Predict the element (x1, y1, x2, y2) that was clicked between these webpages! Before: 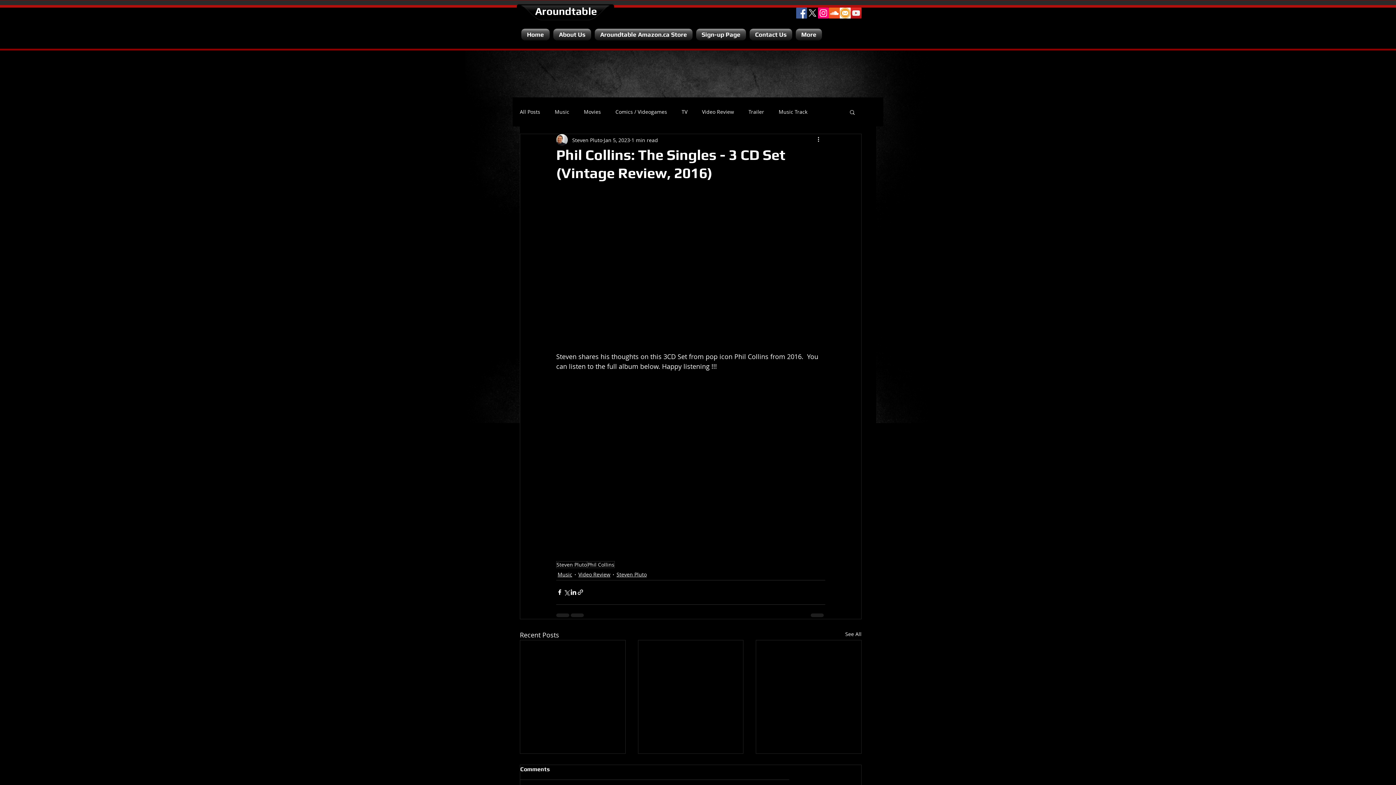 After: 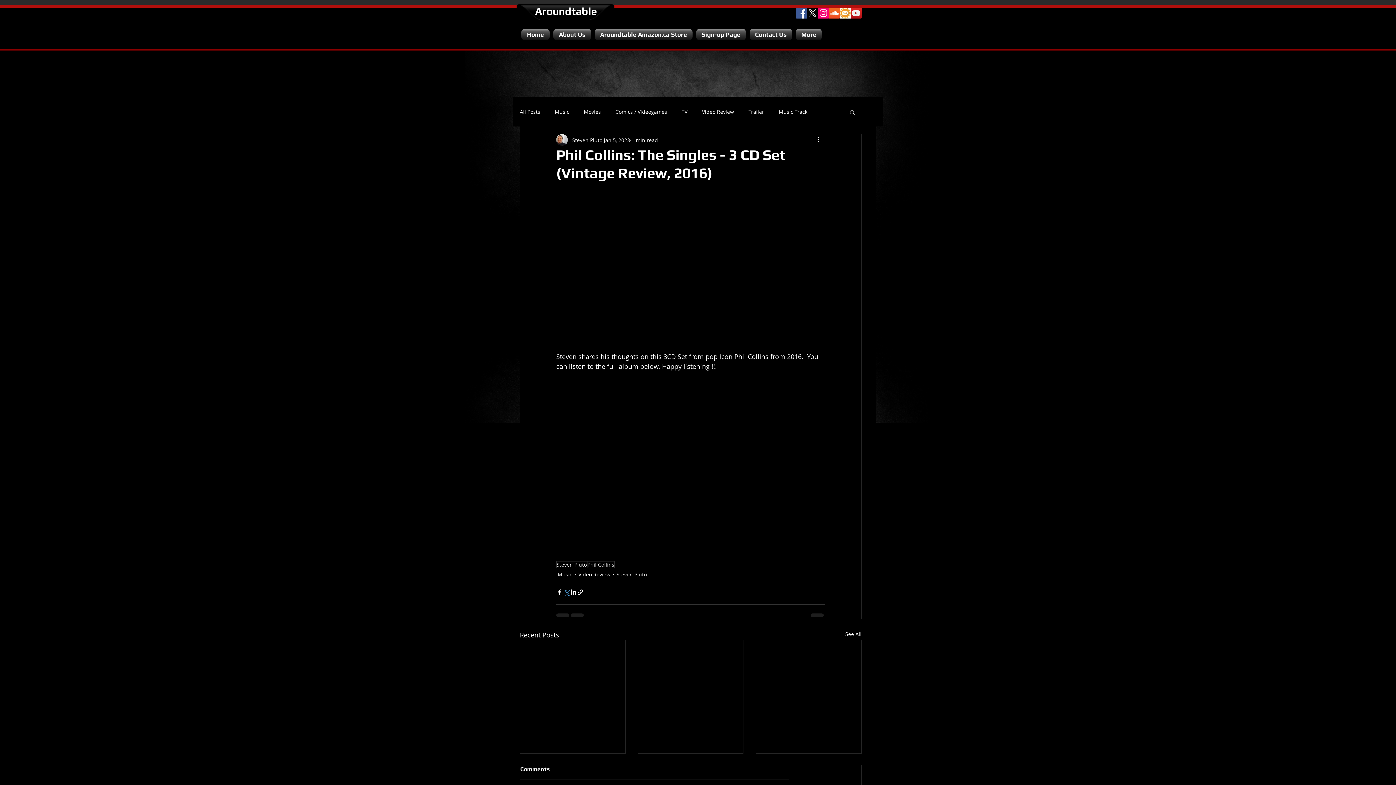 Action: bbox: (563, 589, 570, 596) label: Share via X (Twitter)